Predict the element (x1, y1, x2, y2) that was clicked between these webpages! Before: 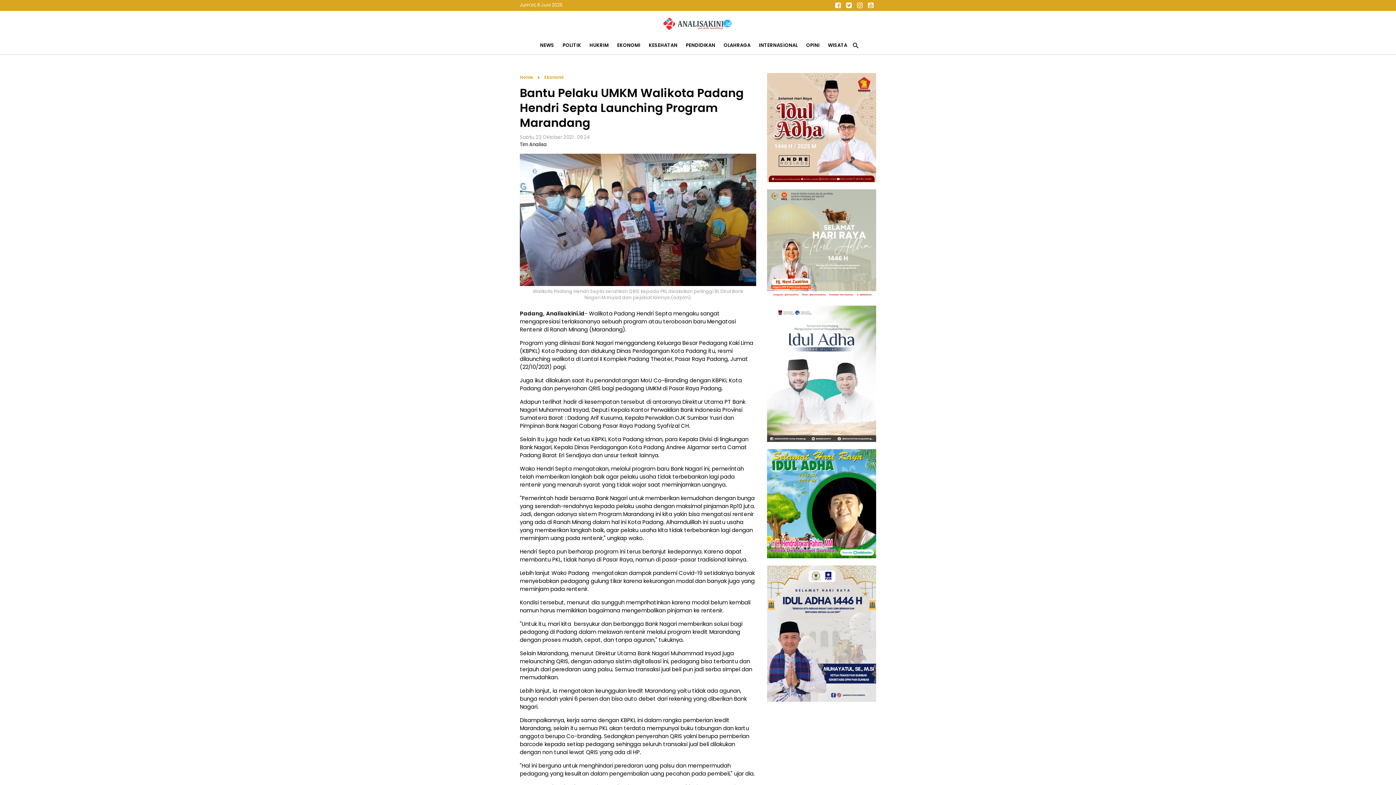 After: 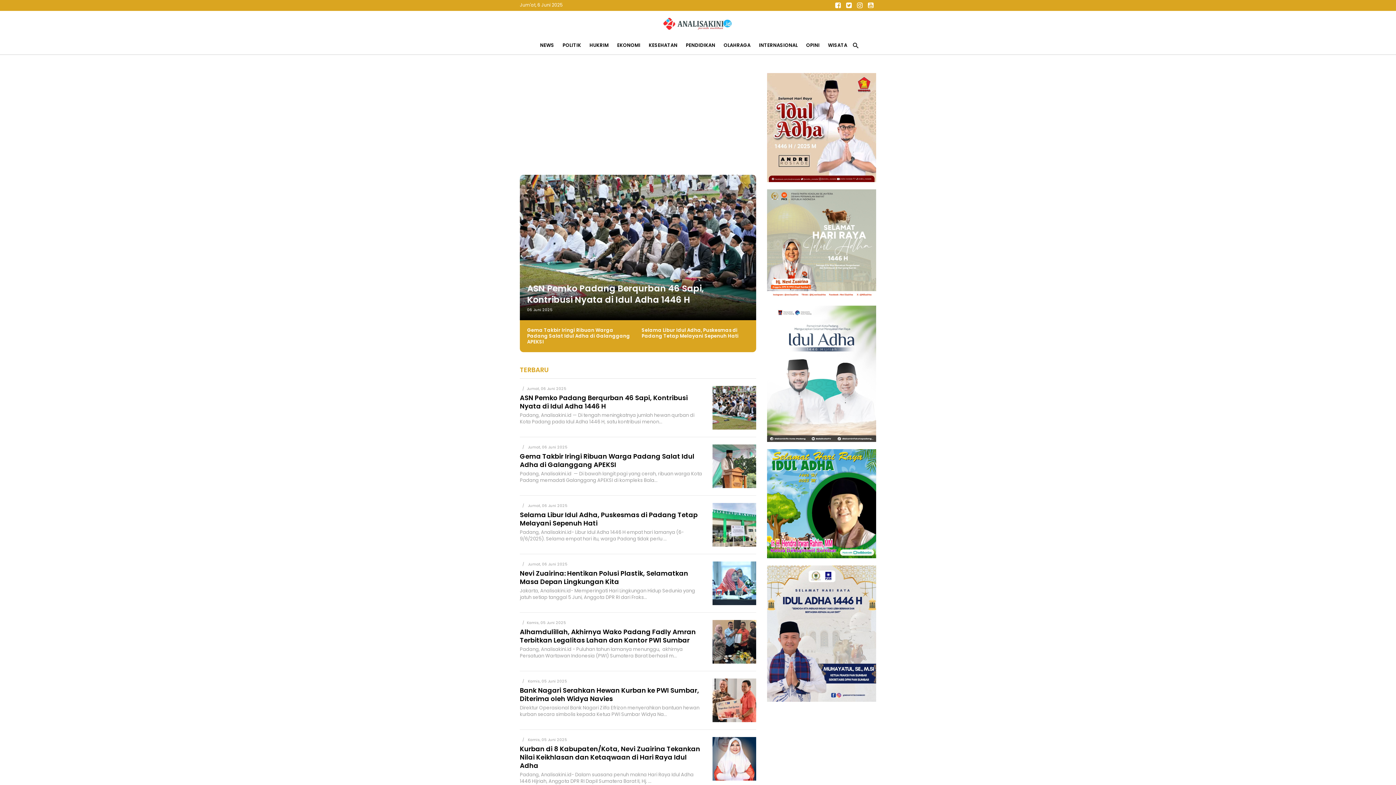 Action: bbox: (661, 16, 734, 30)